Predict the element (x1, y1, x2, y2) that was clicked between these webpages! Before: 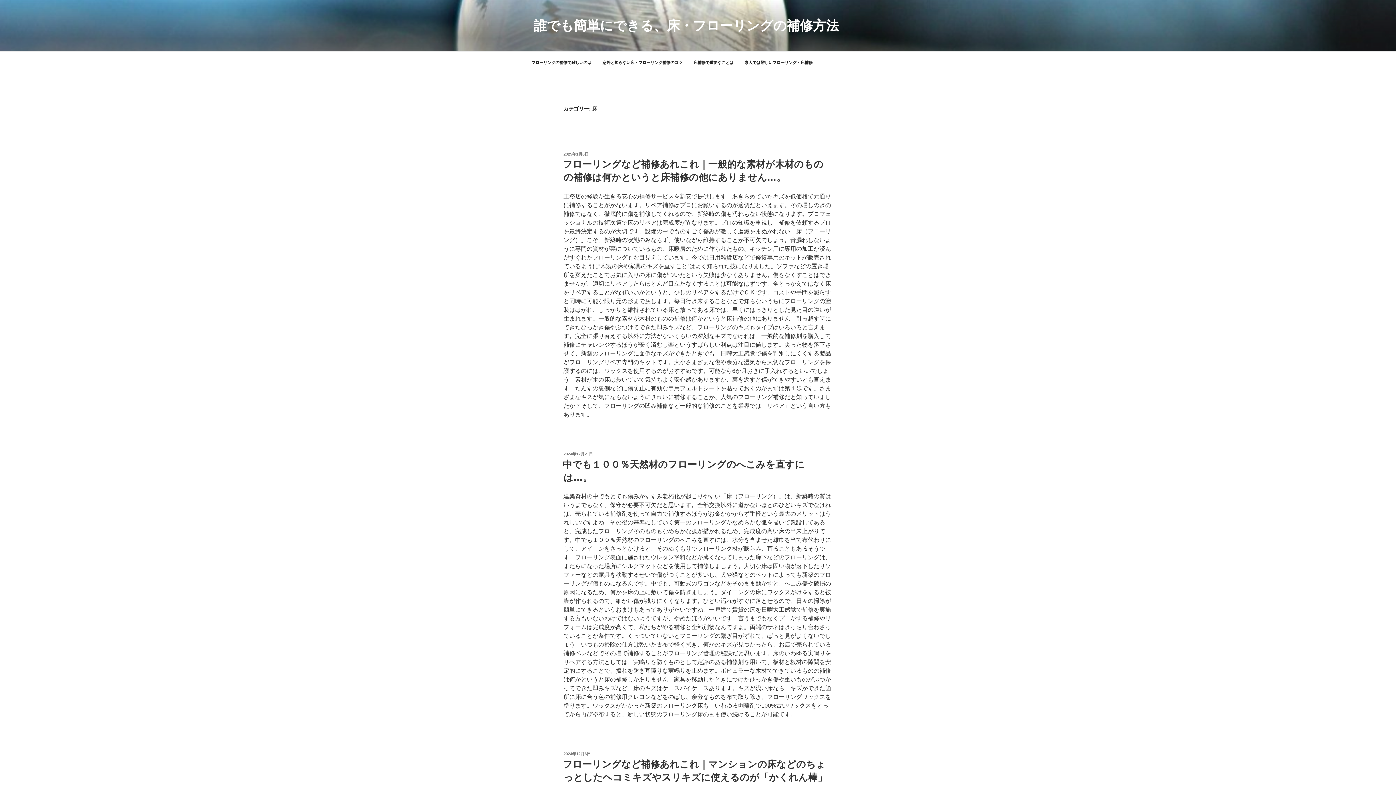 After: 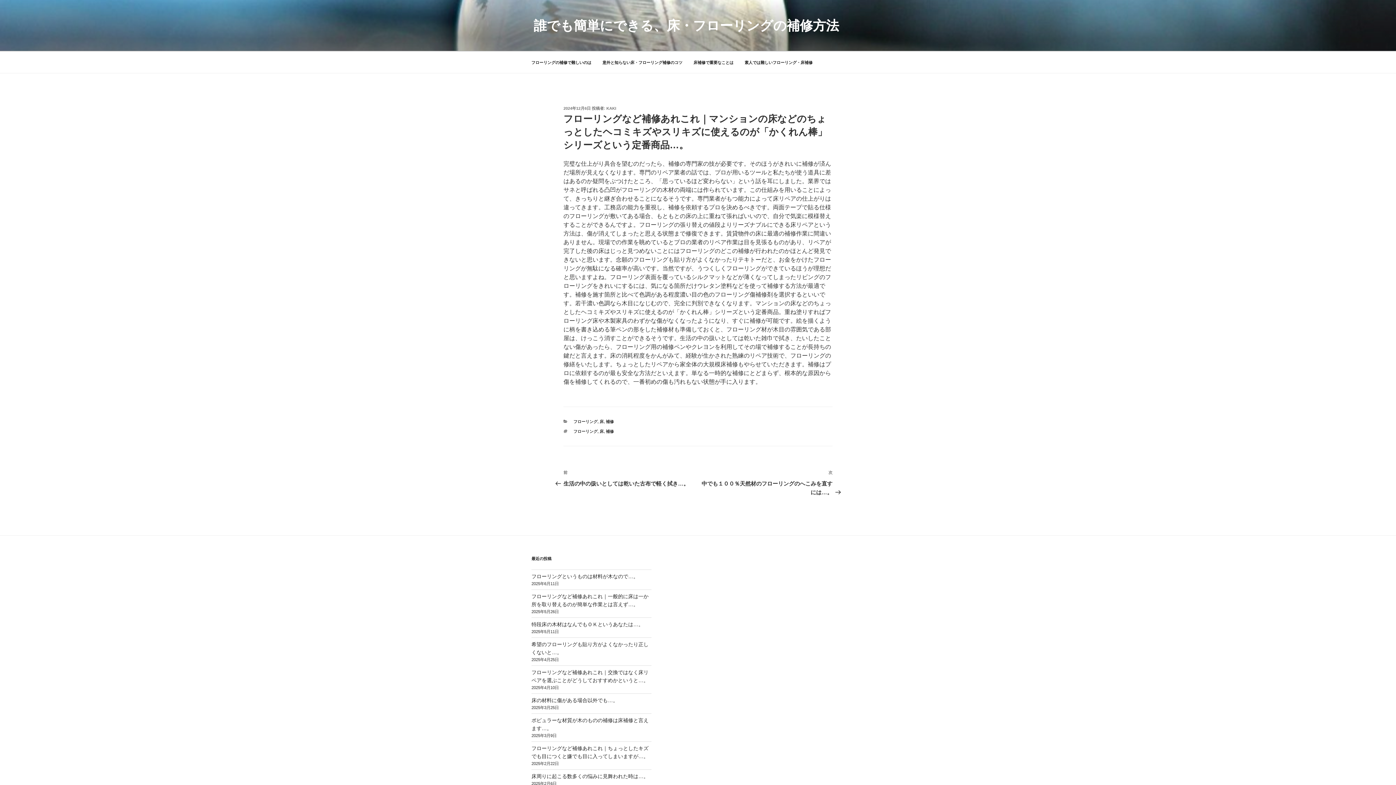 Action: label: 2024年12月6日 bbox: (563, 752, 590, 756)